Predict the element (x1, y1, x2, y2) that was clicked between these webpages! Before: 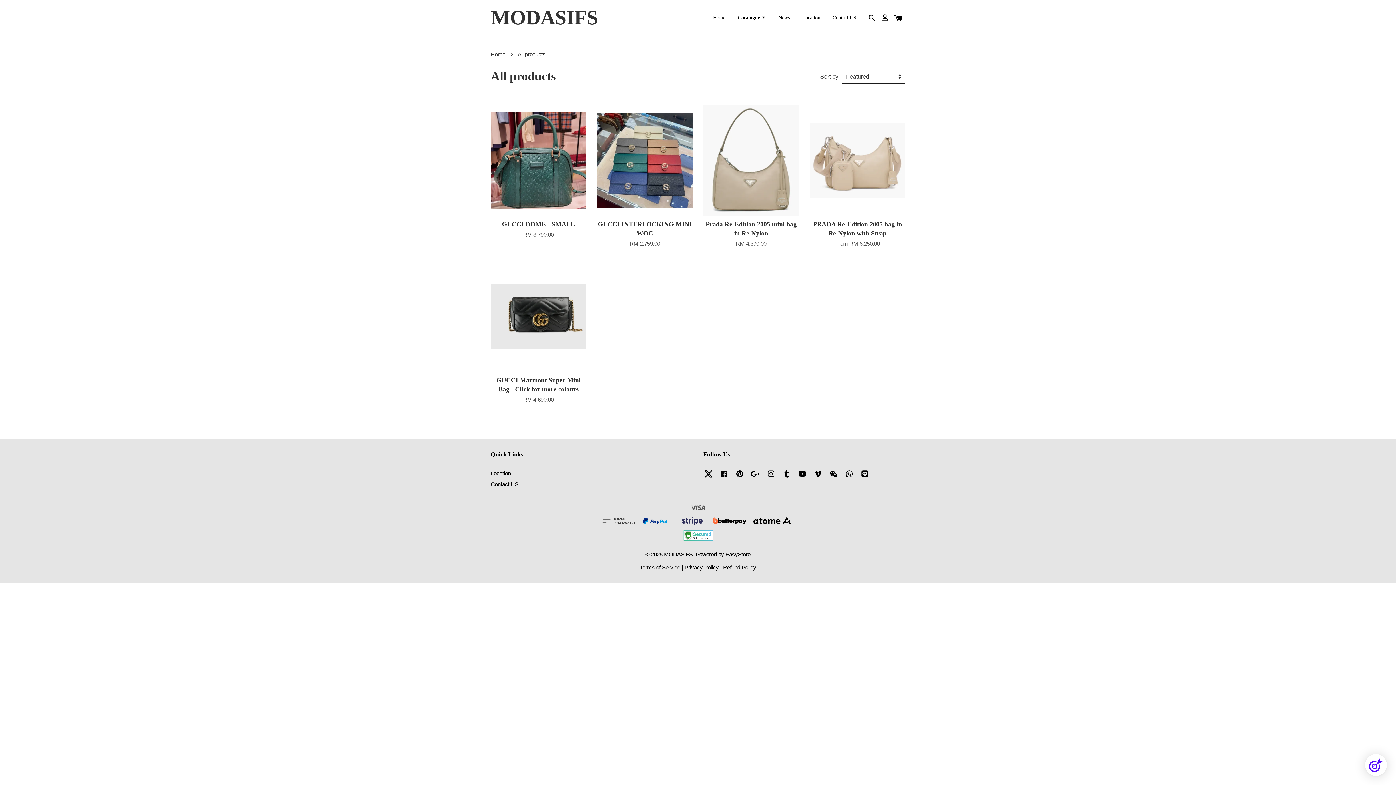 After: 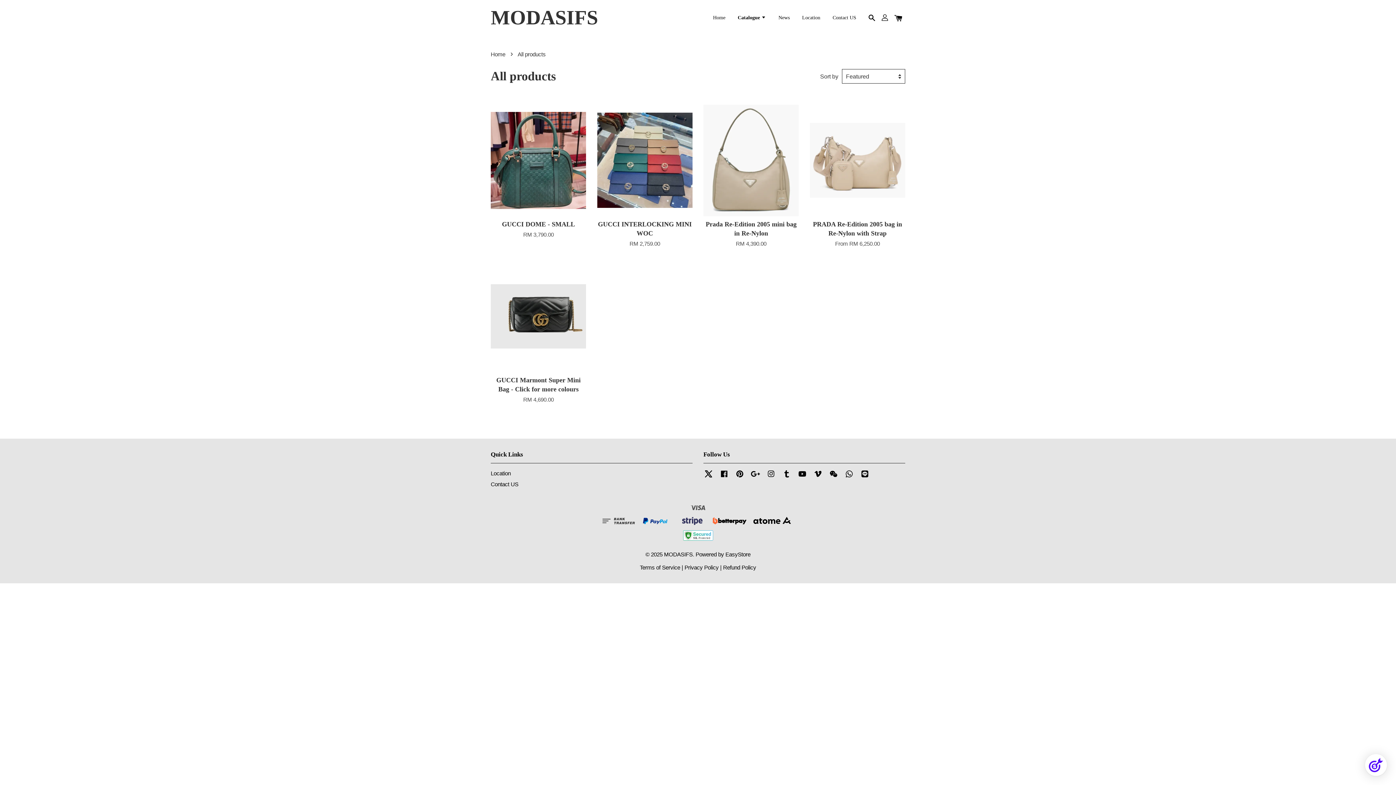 Action: bbox: (766, 474, 776, 480) label: Instagram